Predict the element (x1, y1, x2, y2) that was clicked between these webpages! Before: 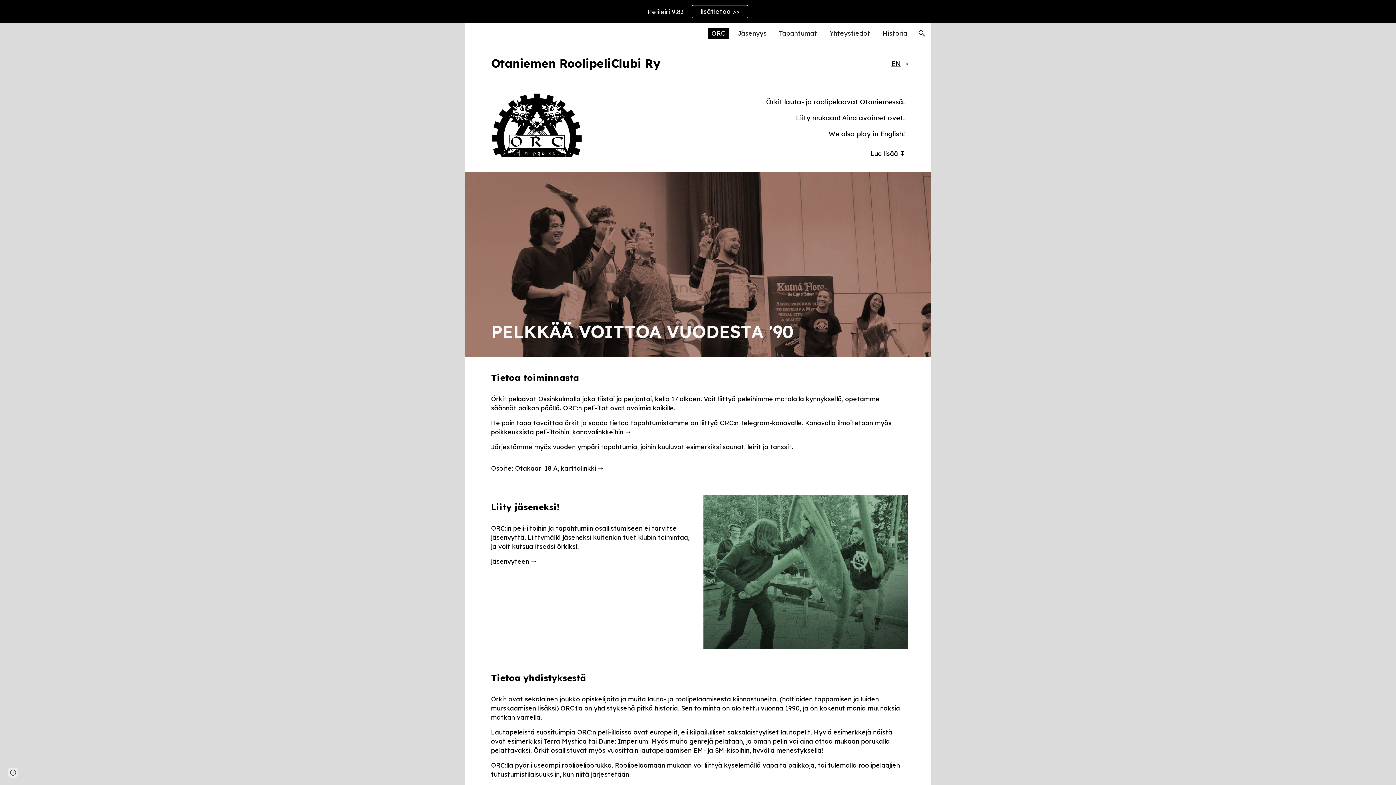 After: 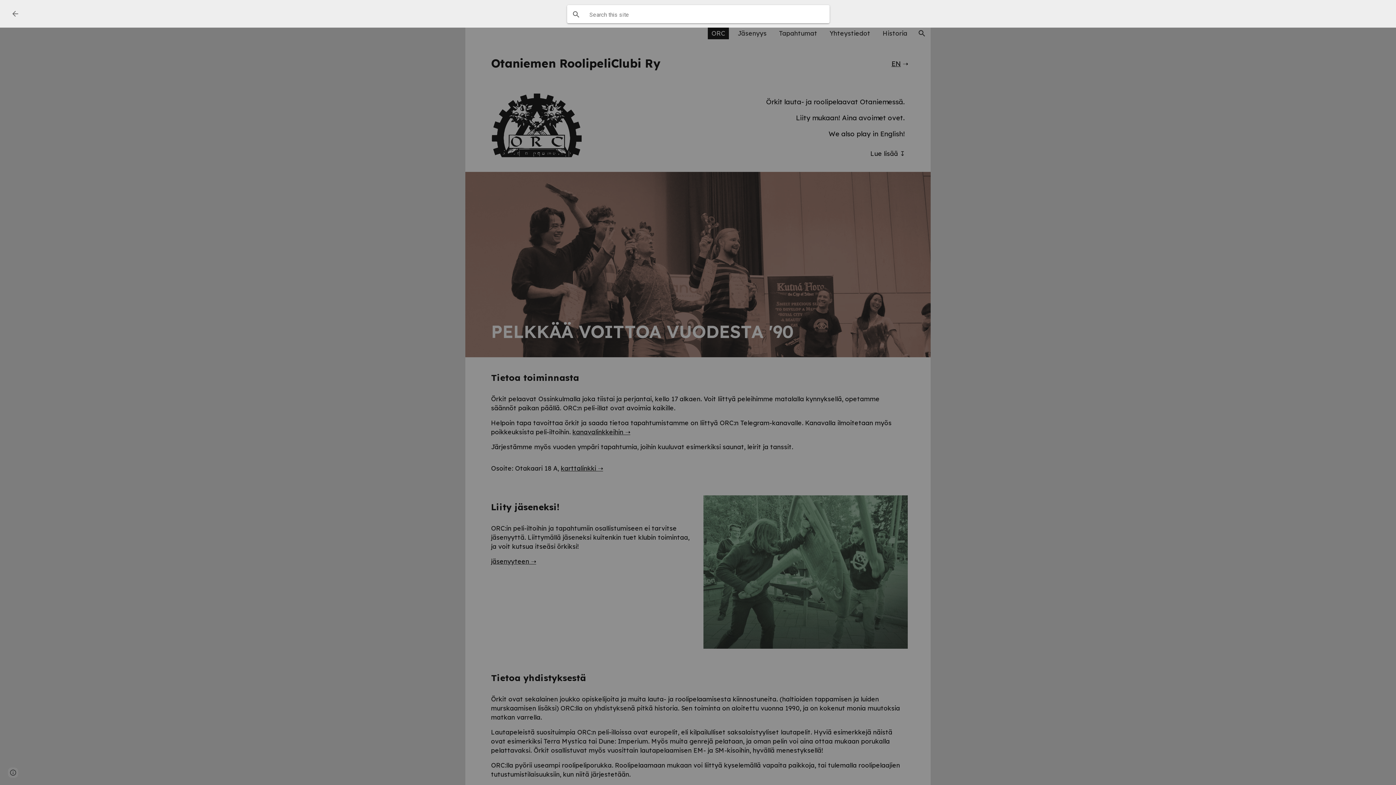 Action: bbox: (913, 24, 930, 42) label: Open search bar